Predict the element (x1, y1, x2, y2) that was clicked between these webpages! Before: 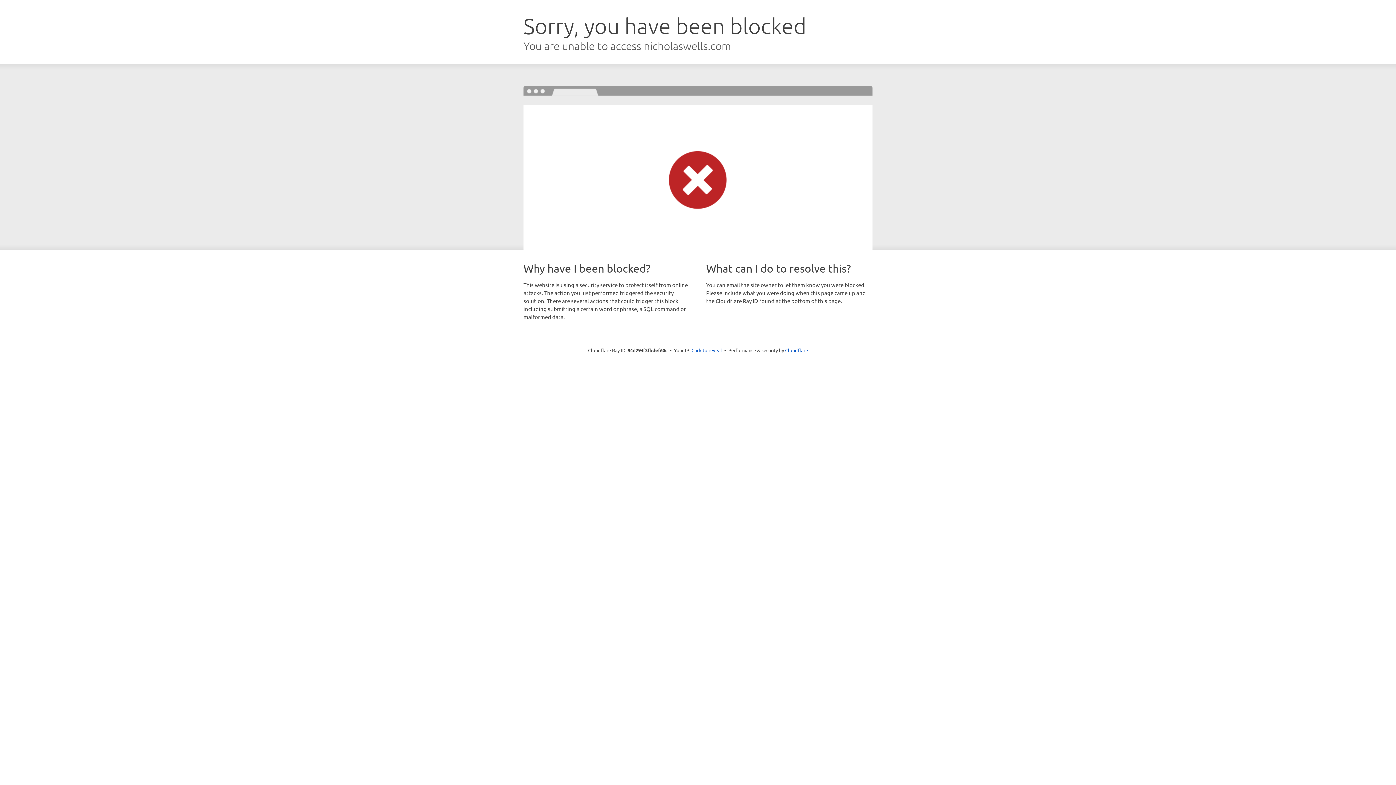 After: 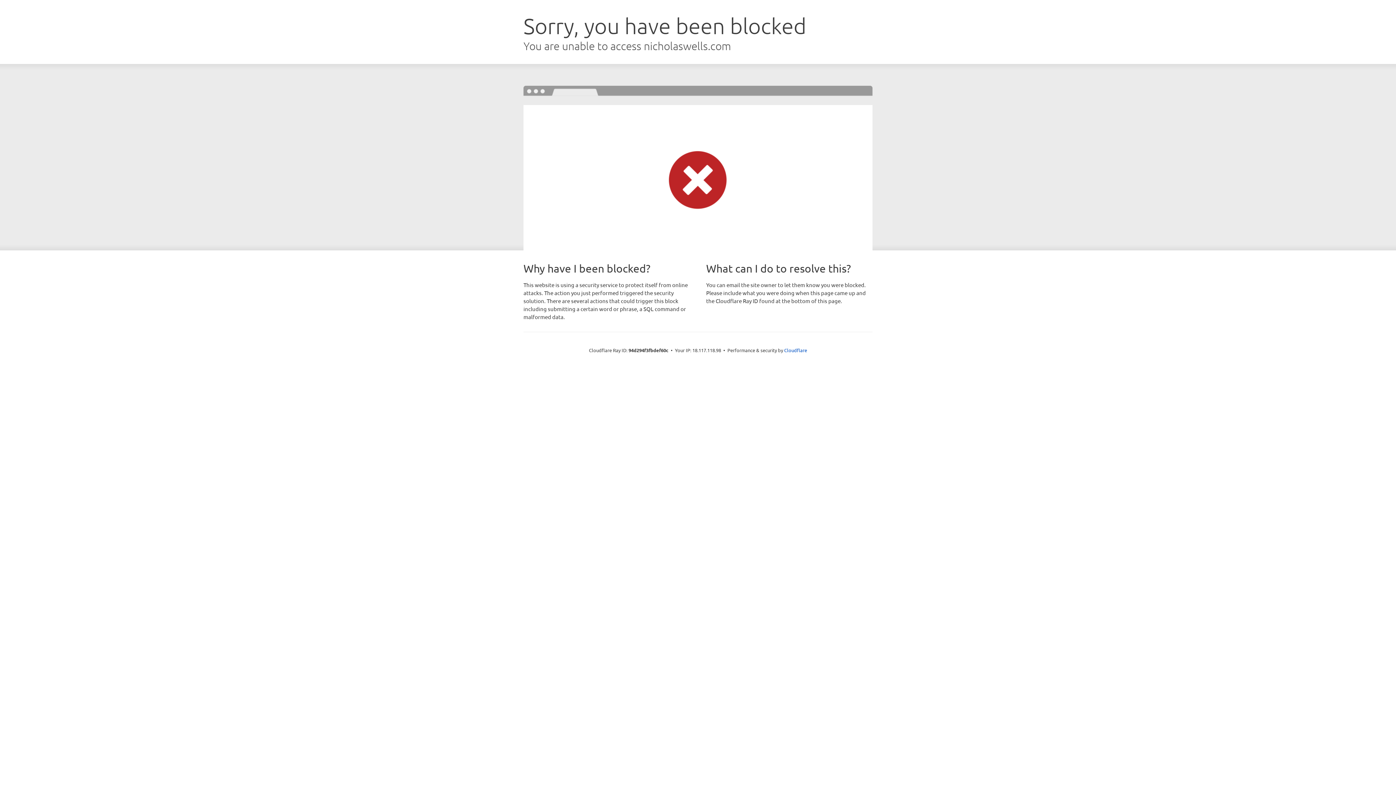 Action: bbox: (691, 346, 722, 353) label: Click to reveal